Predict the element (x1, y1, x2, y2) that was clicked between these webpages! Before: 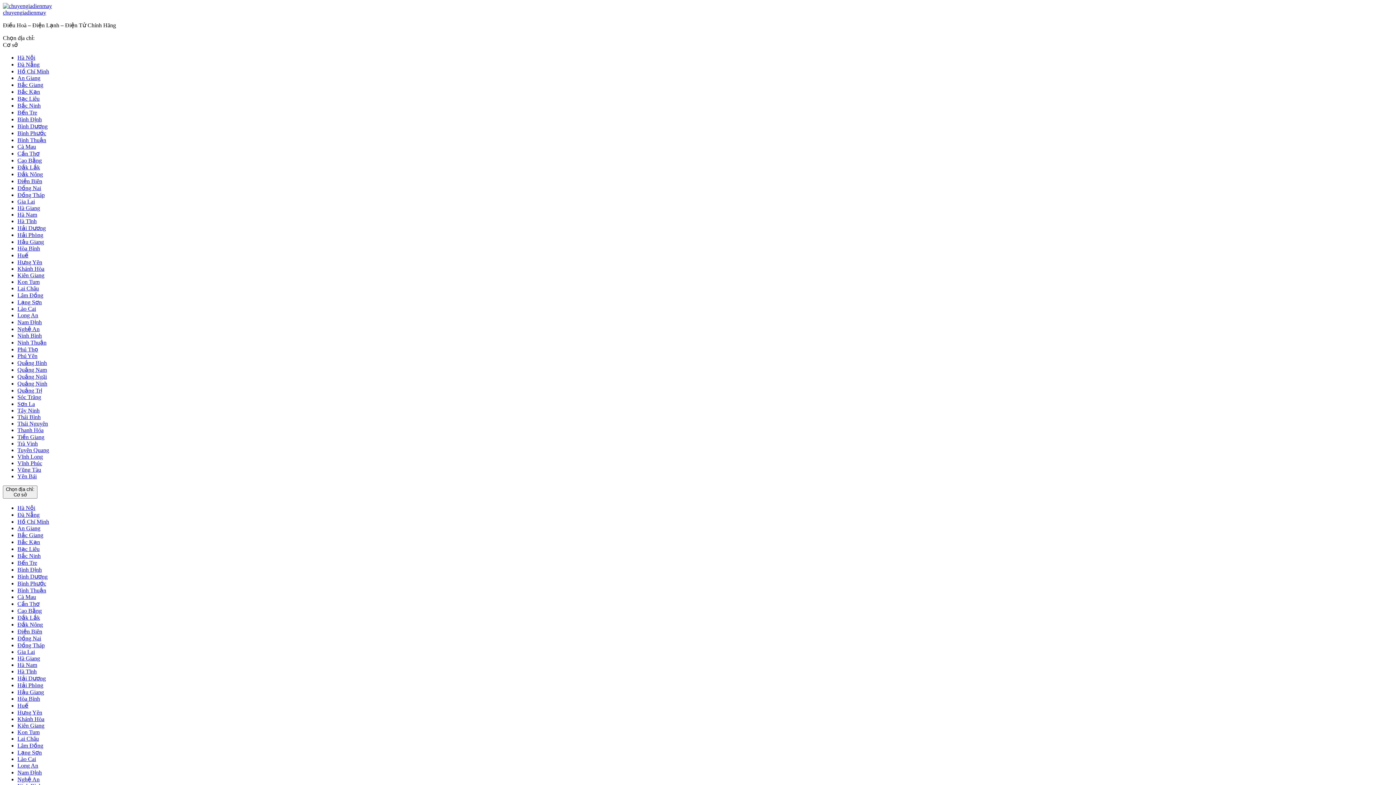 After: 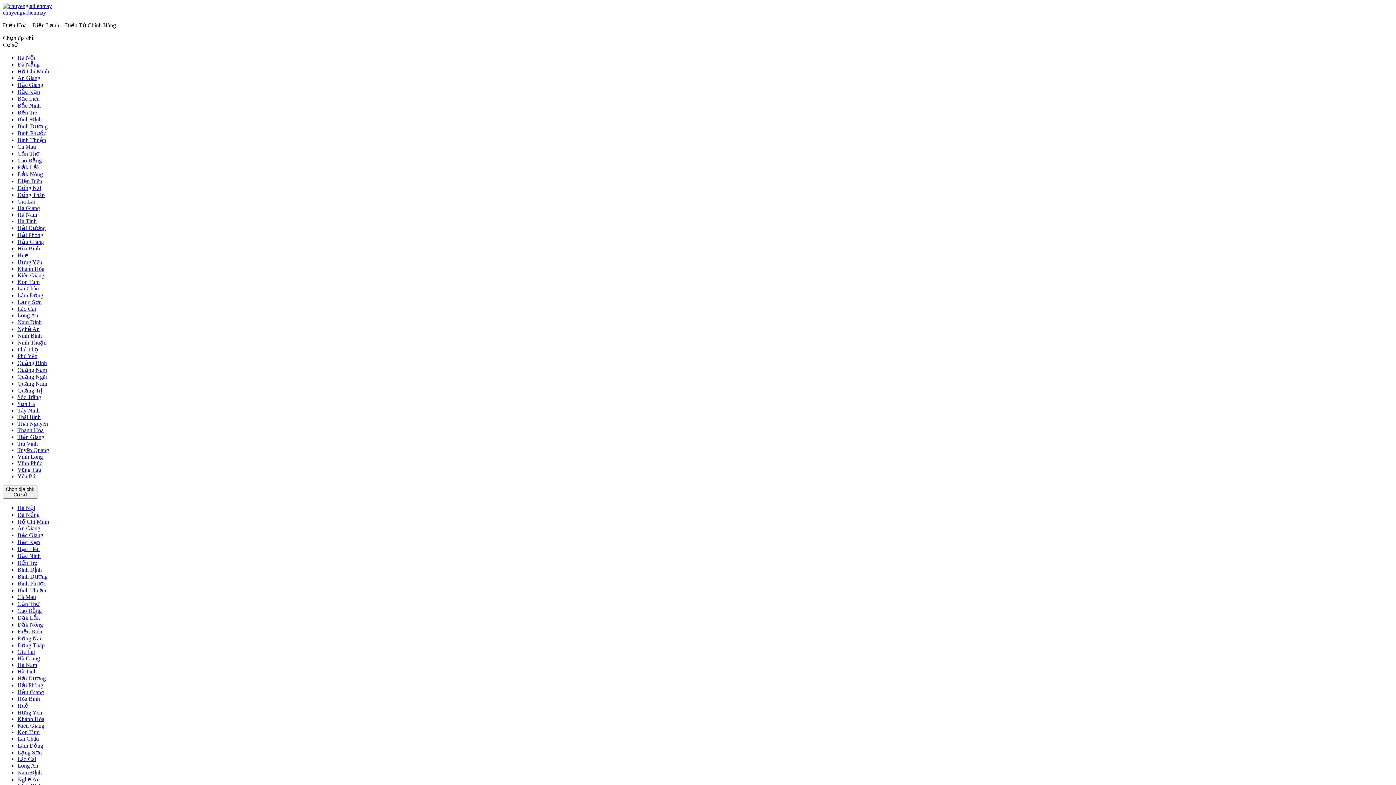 Action: bbox: (17, 460, 42, 466) label: Vĩnh Phúc